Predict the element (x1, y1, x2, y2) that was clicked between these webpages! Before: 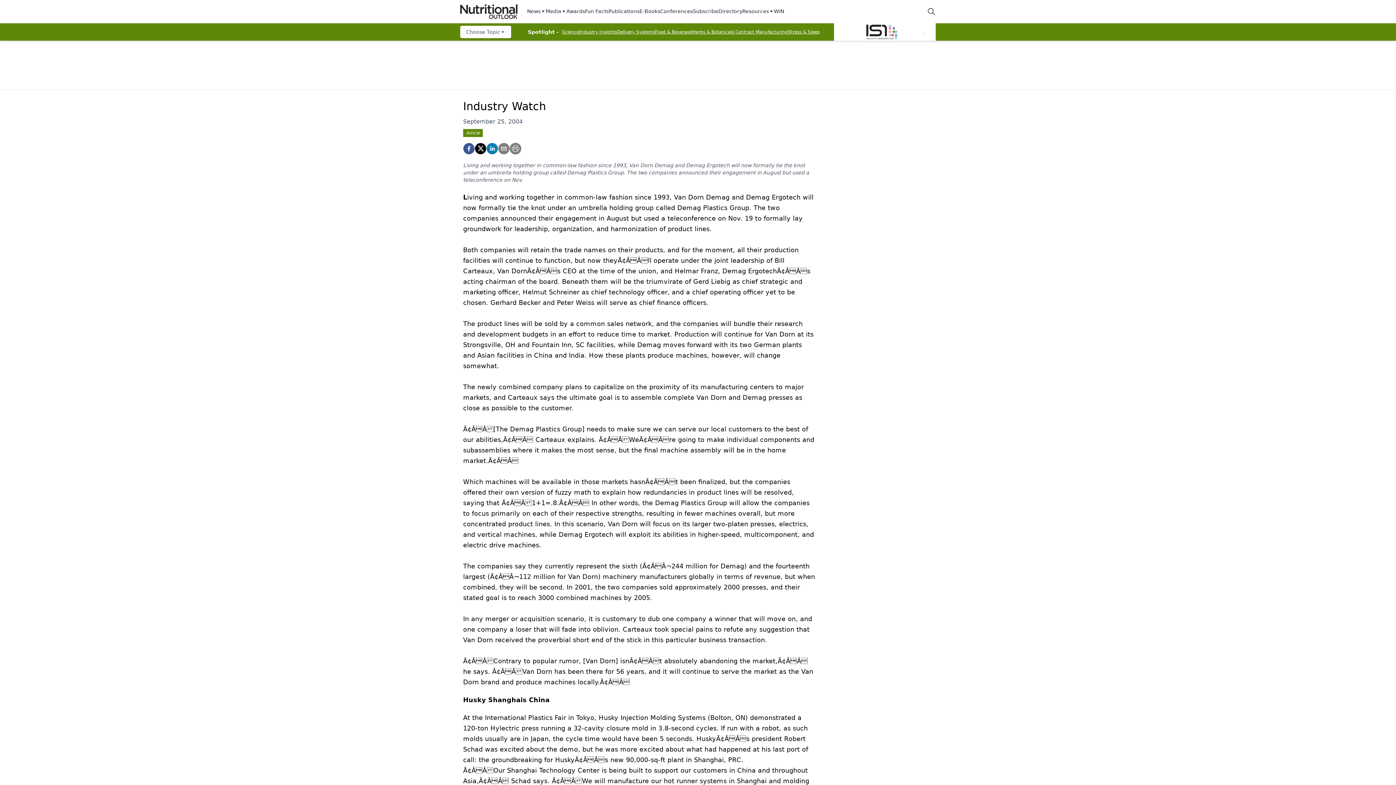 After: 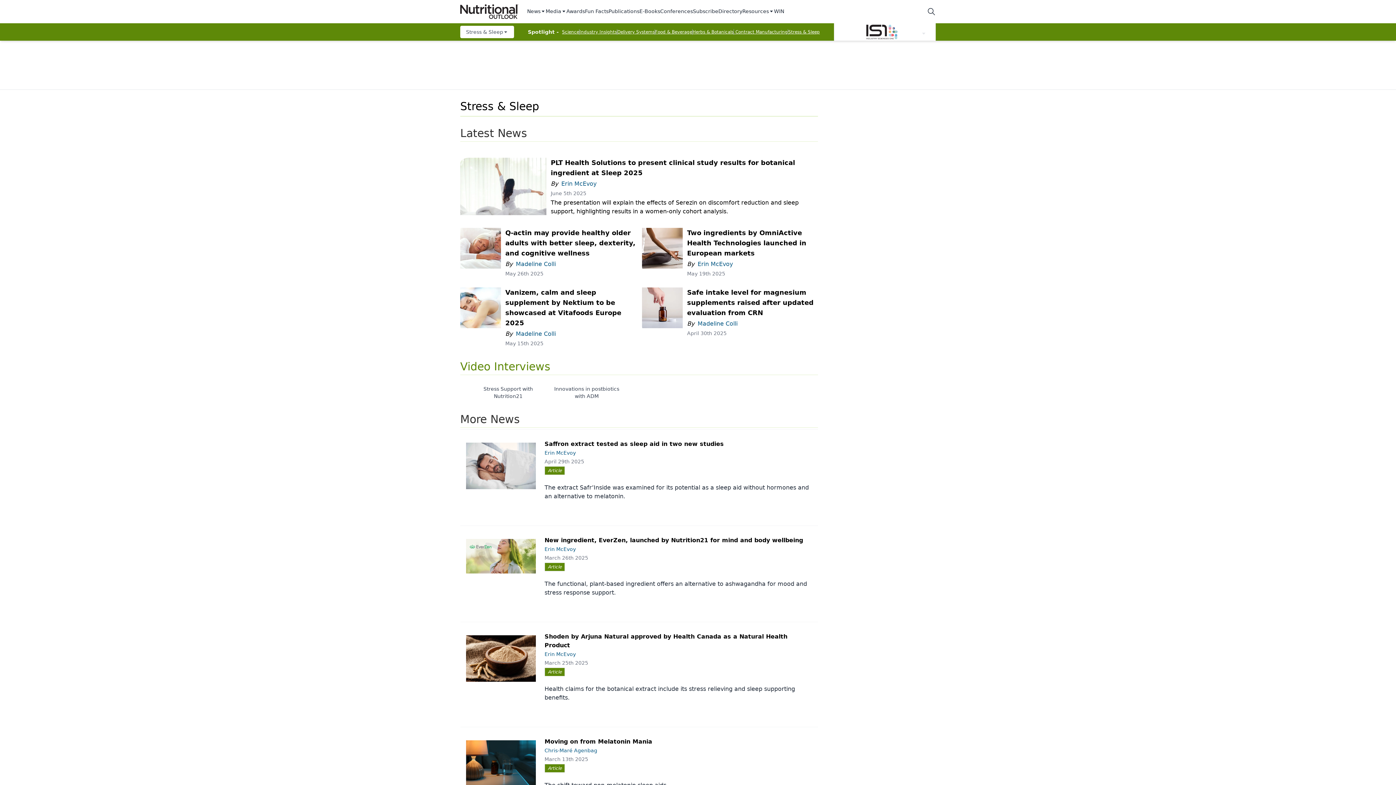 Action: bbox: (788, 29, 820, 34) label: Stress & Sleep